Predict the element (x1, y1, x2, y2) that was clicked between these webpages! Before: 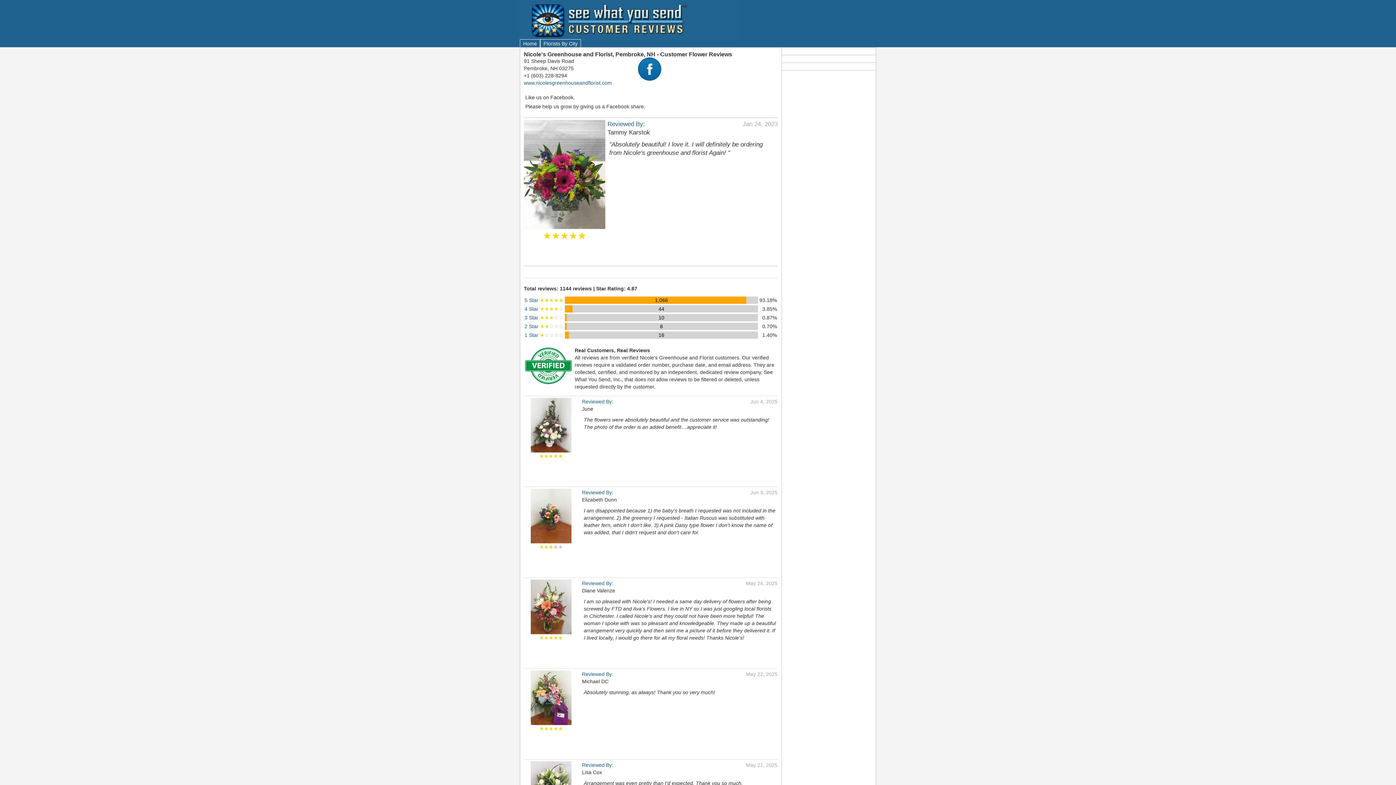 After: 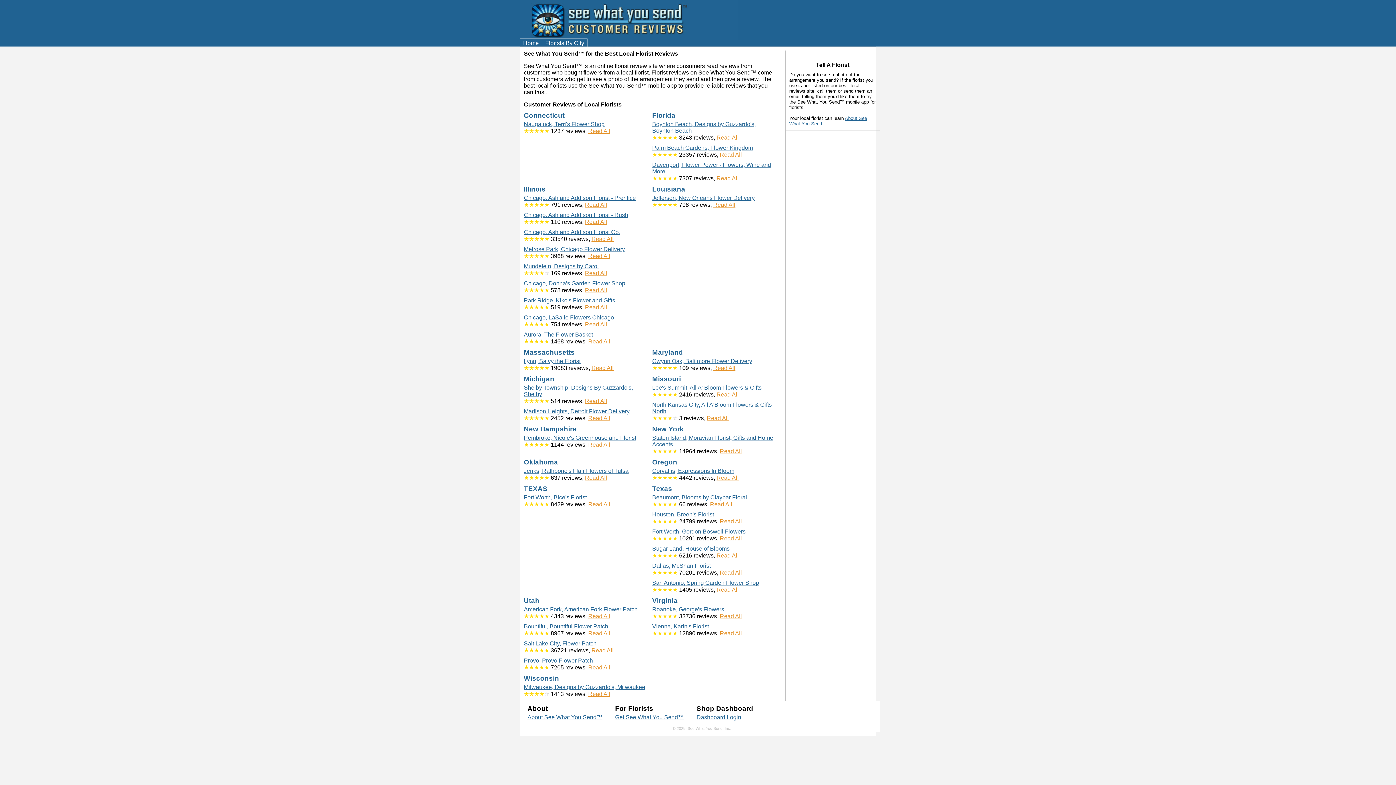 Action: label: Home bbox: (523, 40, 537, 46)